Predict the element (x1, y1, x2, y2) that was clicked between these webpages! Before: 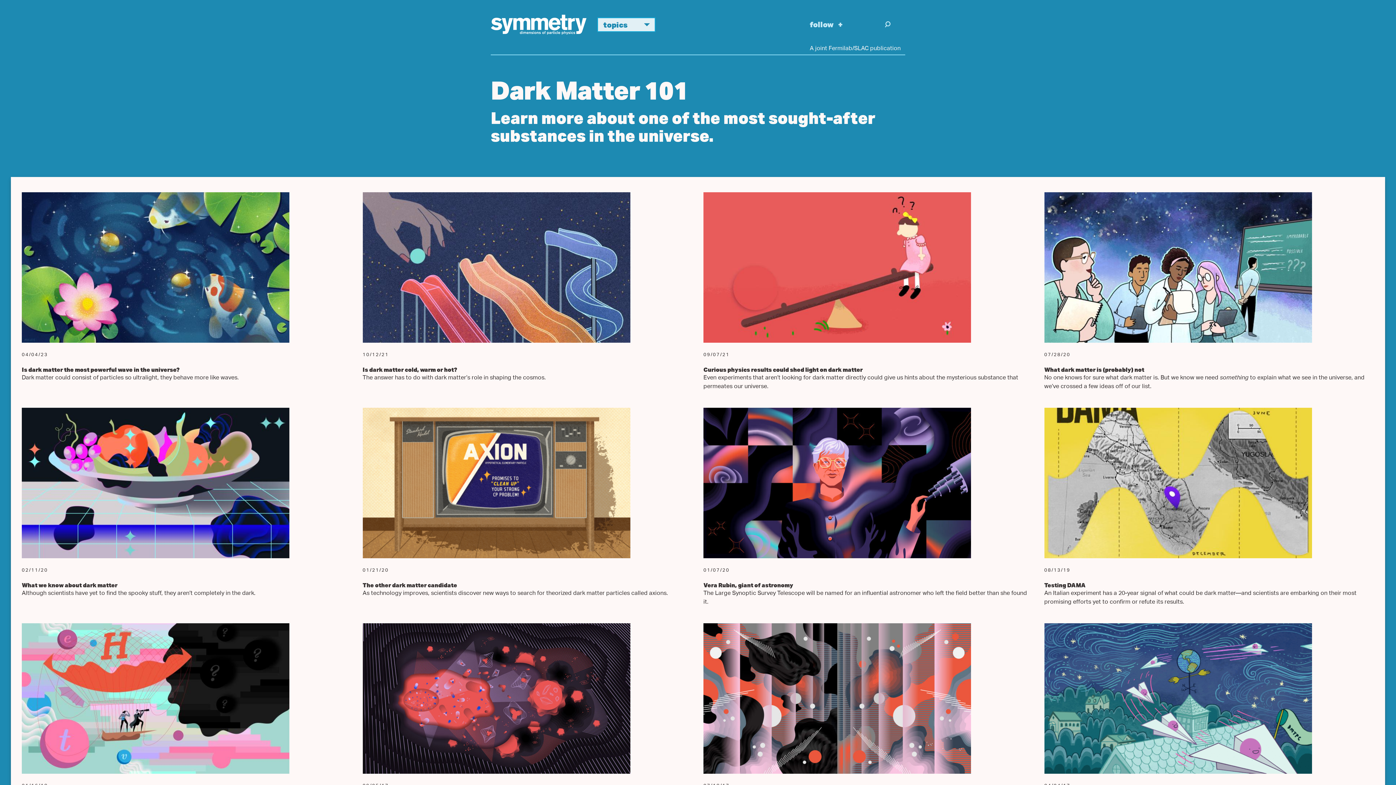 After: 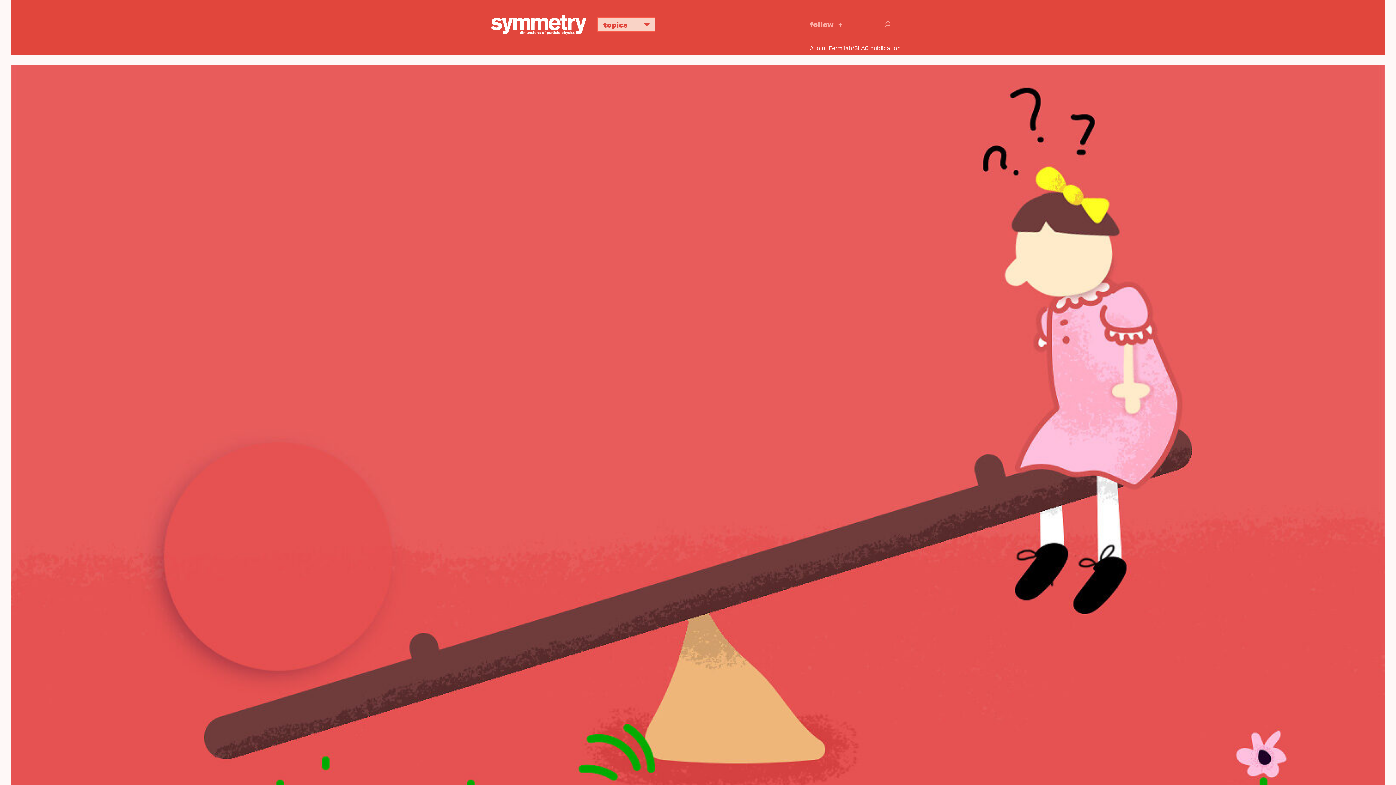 Action: label: Curious physics results could shed light on dark matter bbox: (703, 366, 862, 373)